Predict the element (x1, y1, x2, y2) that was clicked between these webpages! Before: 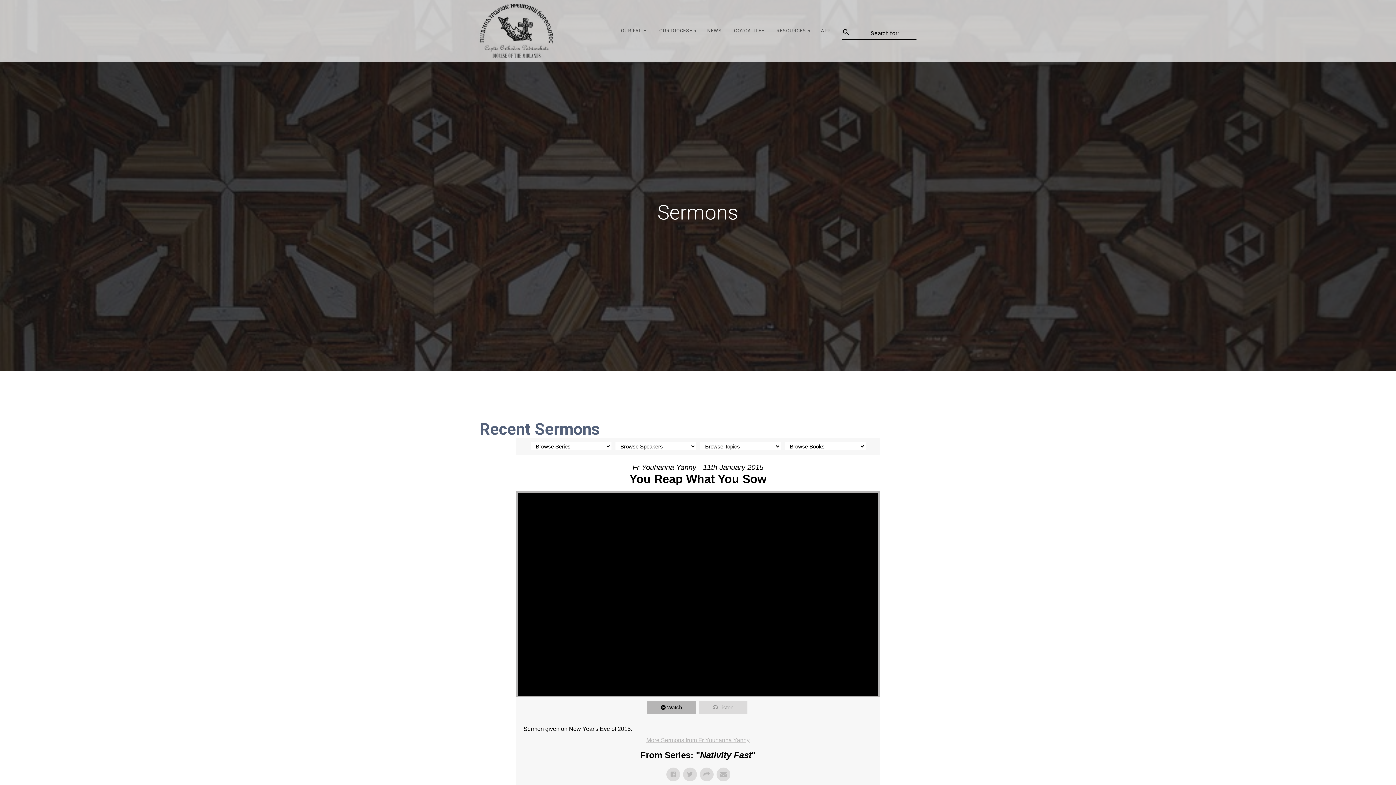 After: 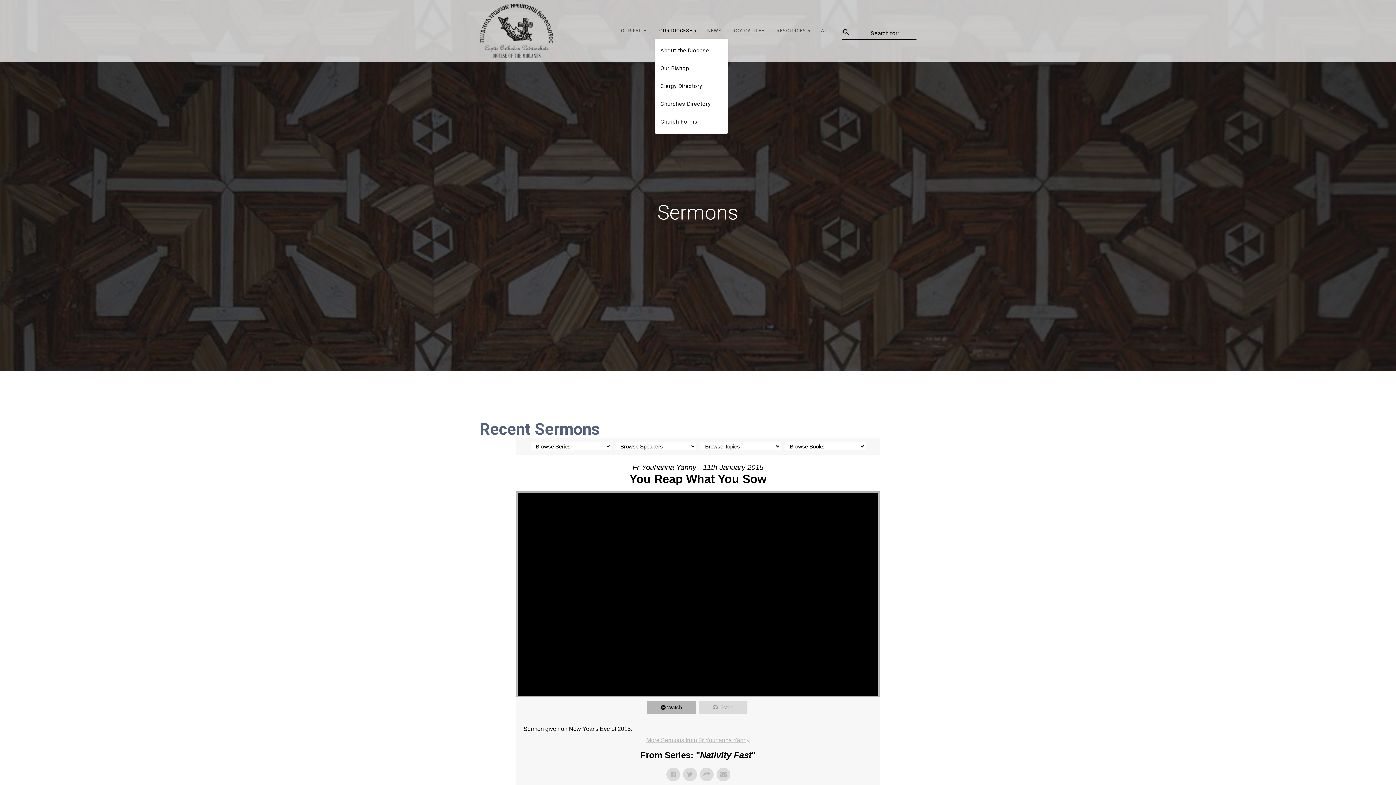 Action: label: OUR DIOCESE bbox: (655, 23, 699, 38)